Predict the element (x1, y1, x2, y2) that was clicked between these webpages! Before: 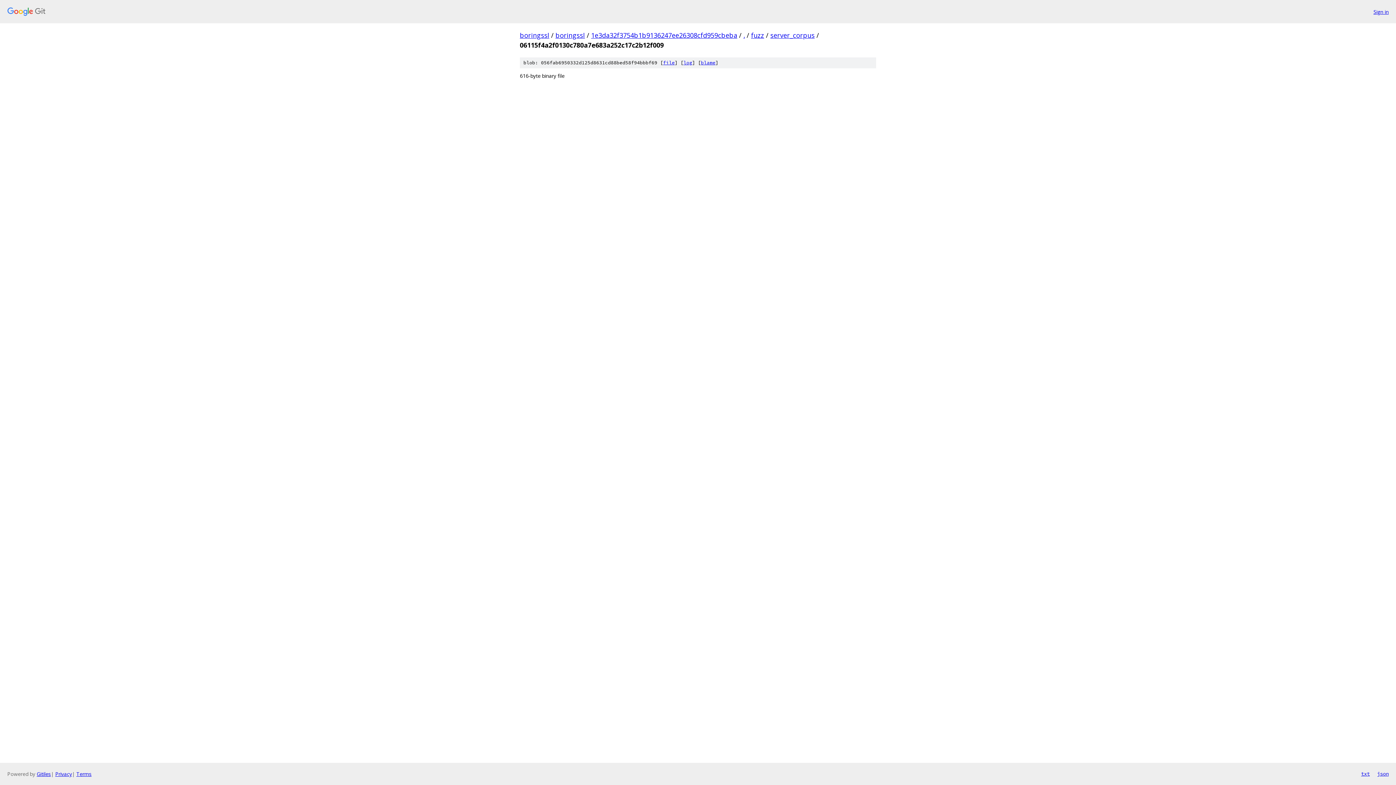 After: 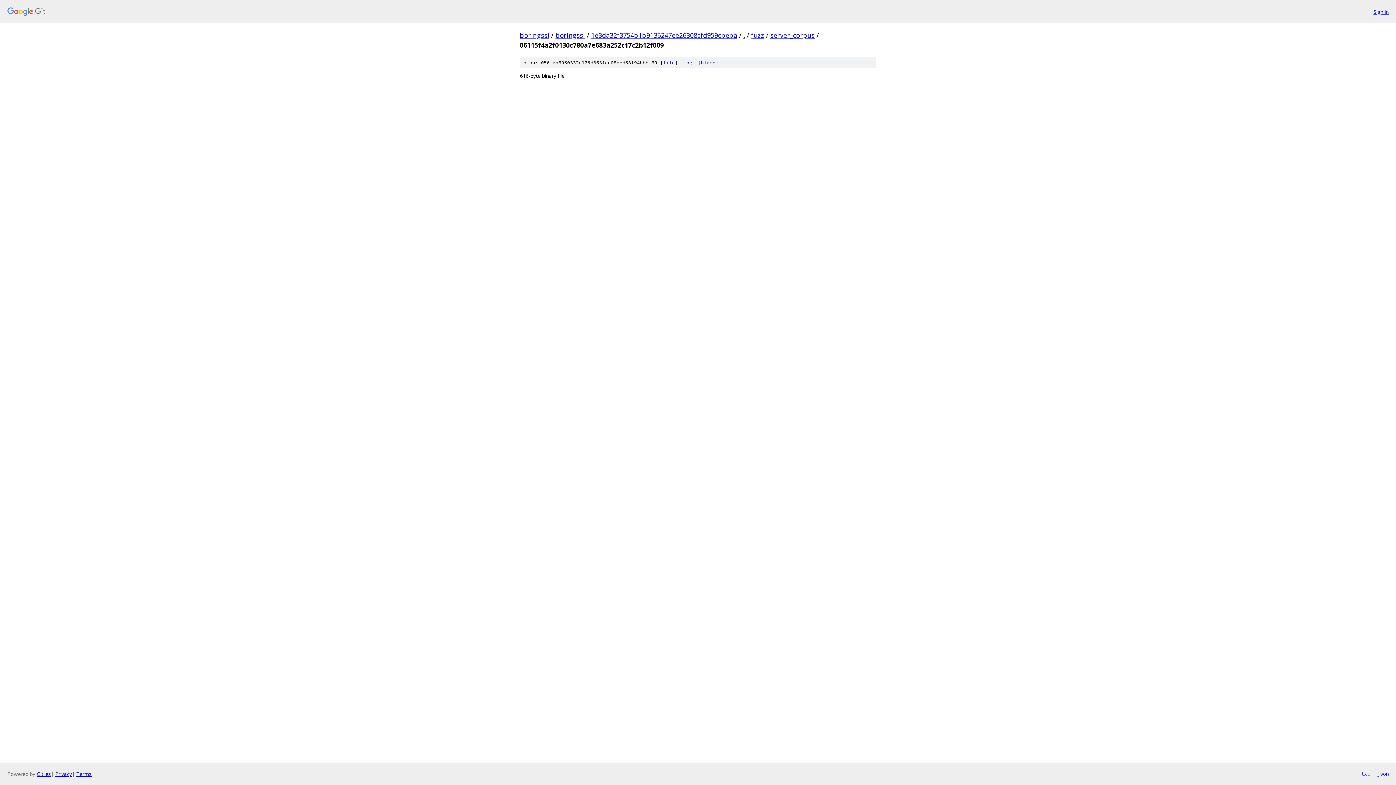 Action: bbox: (1377, 770, 1389, 778) label: json